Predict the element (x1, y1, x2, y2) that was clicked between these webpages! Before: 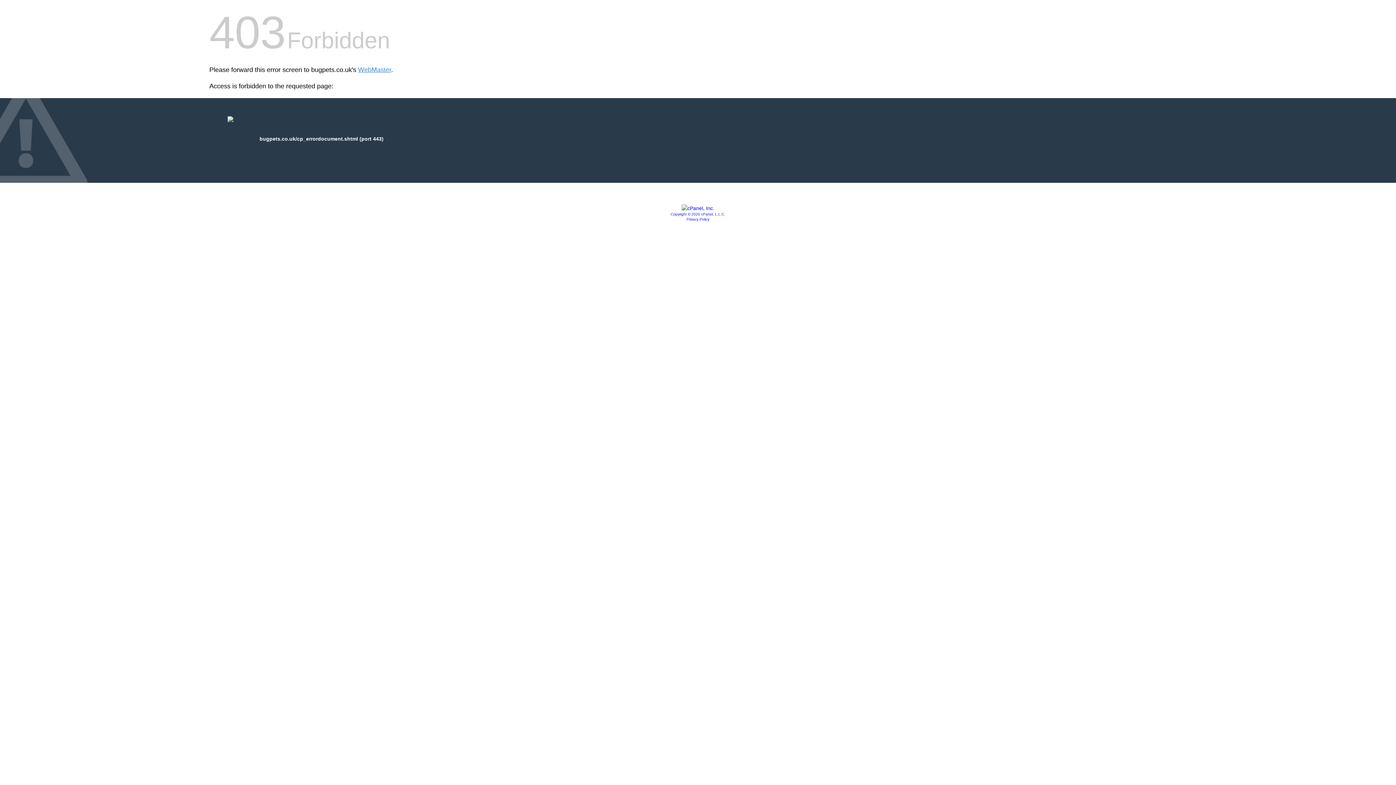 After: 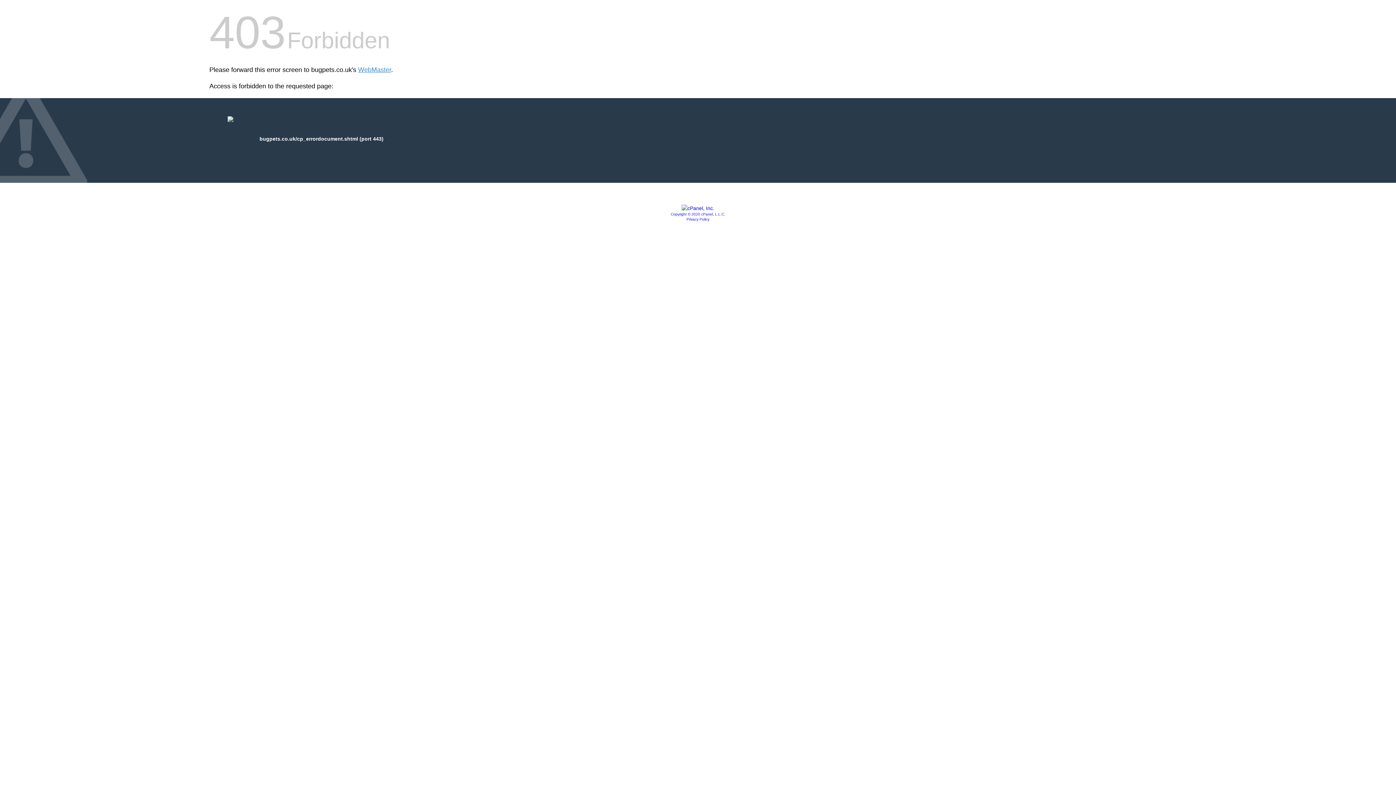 Action: bbox: (670, 212, 725, 216) label: Copyright © 2020 cPanel, L.L.C.